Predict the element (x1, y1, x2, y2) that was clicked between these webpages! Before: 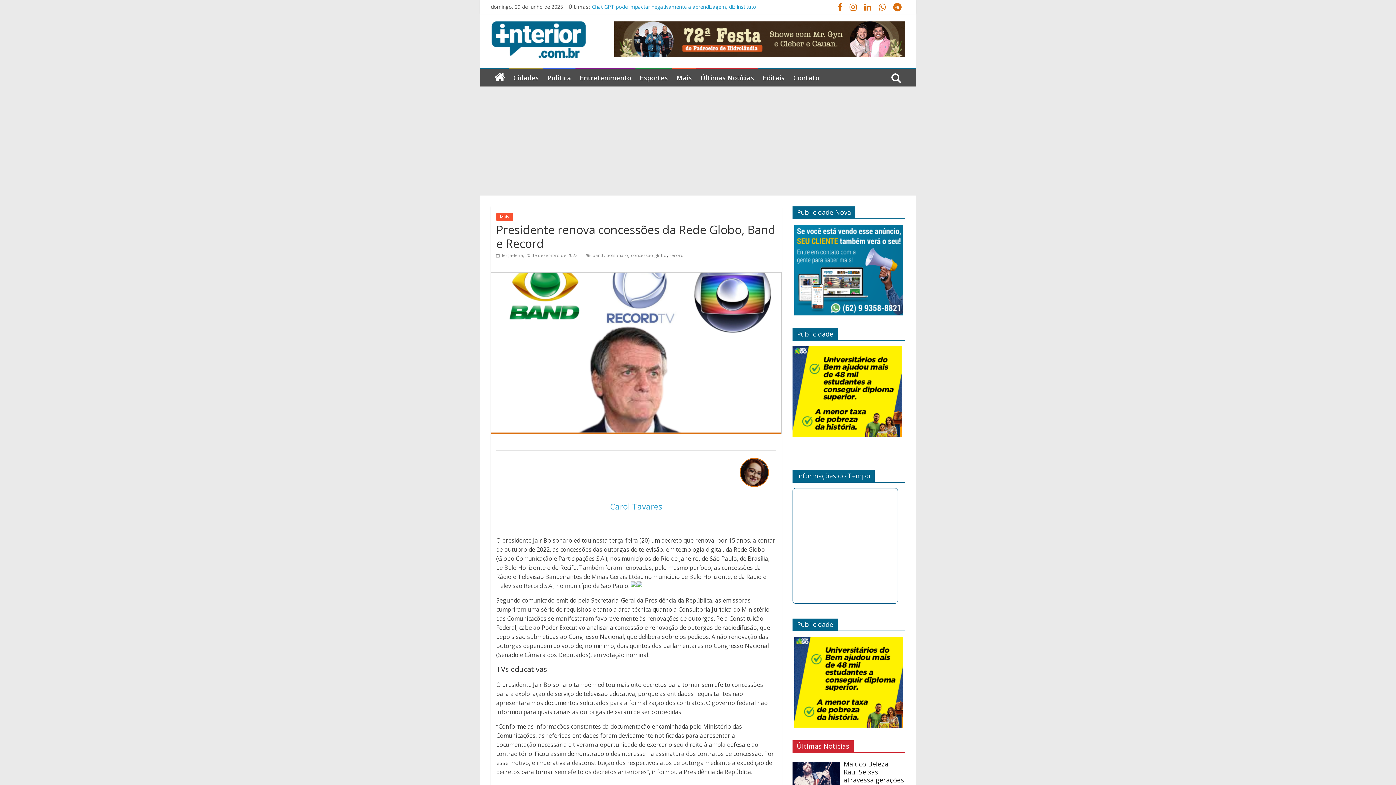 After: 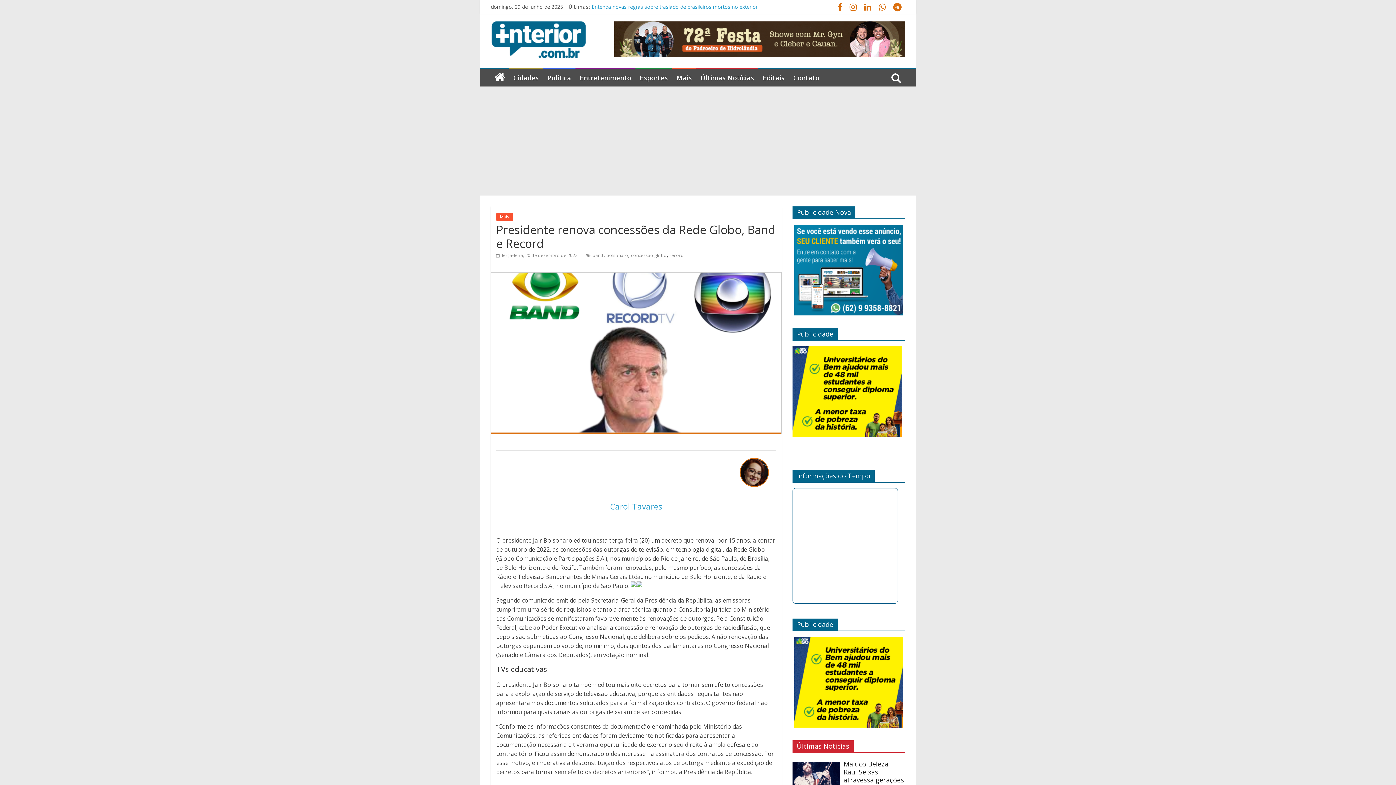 Action: bbox: (496, 252, 577, 258) label:  terça-feira, 20 de dezembro de 2022